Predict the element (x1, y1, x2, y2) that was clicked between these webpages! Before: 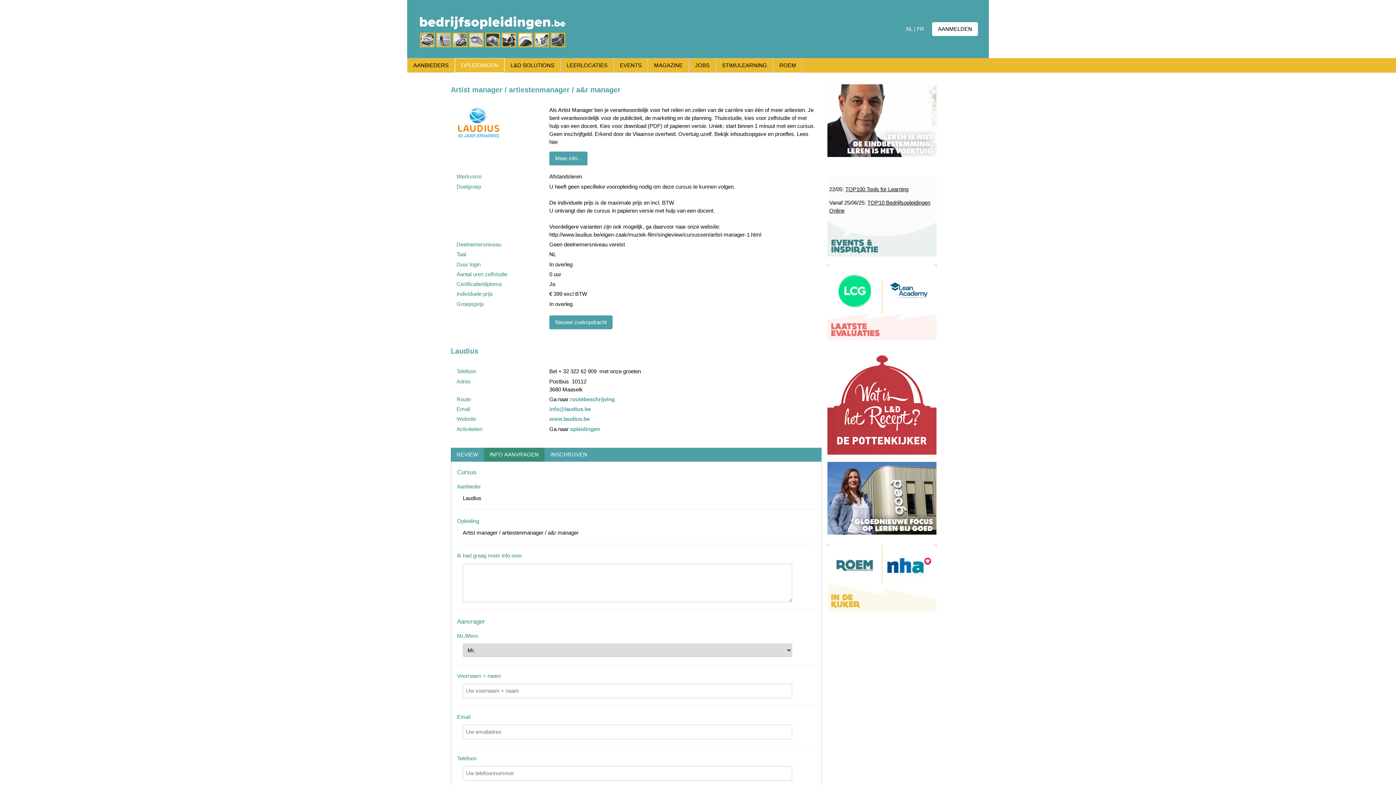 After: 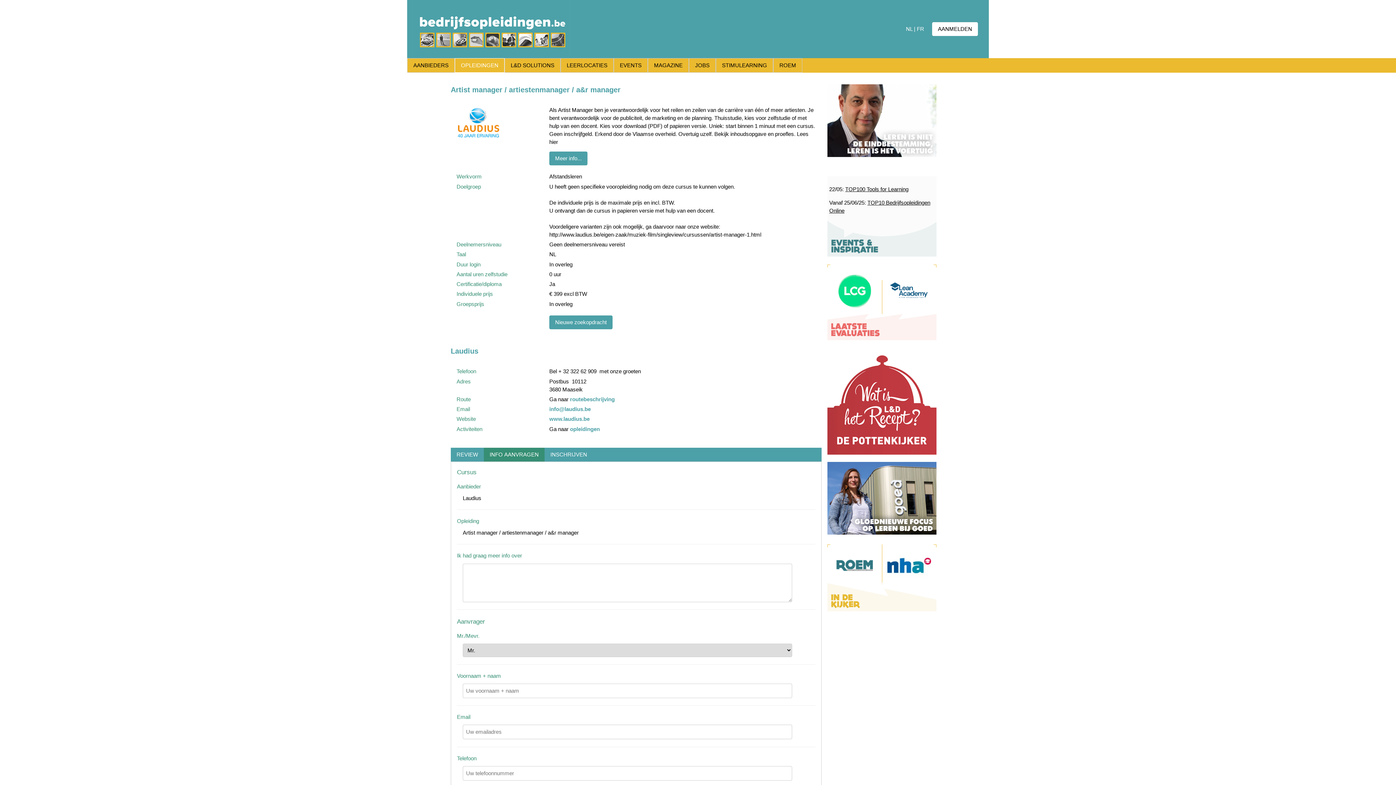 Action: bbox: (549, 416, 589, 422) label: www.laudius.be